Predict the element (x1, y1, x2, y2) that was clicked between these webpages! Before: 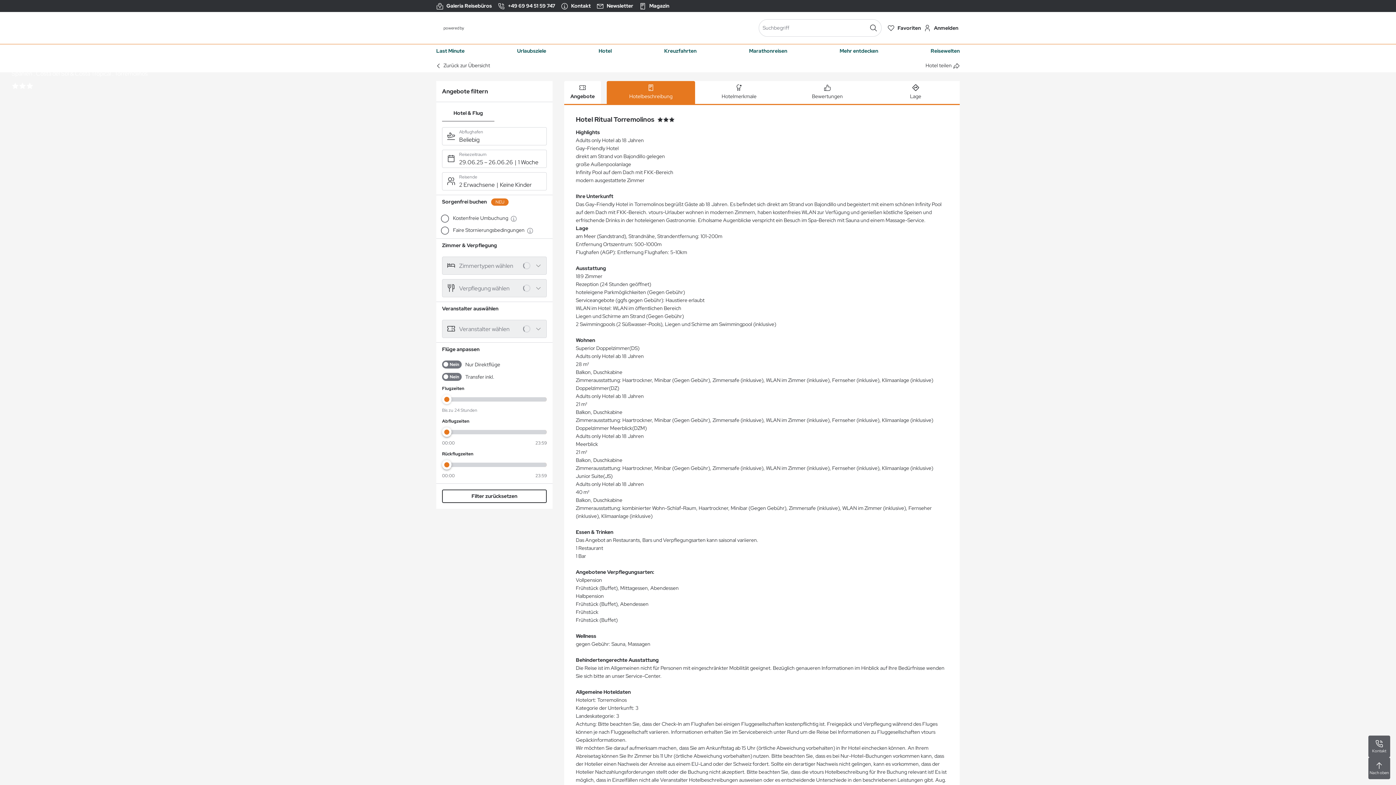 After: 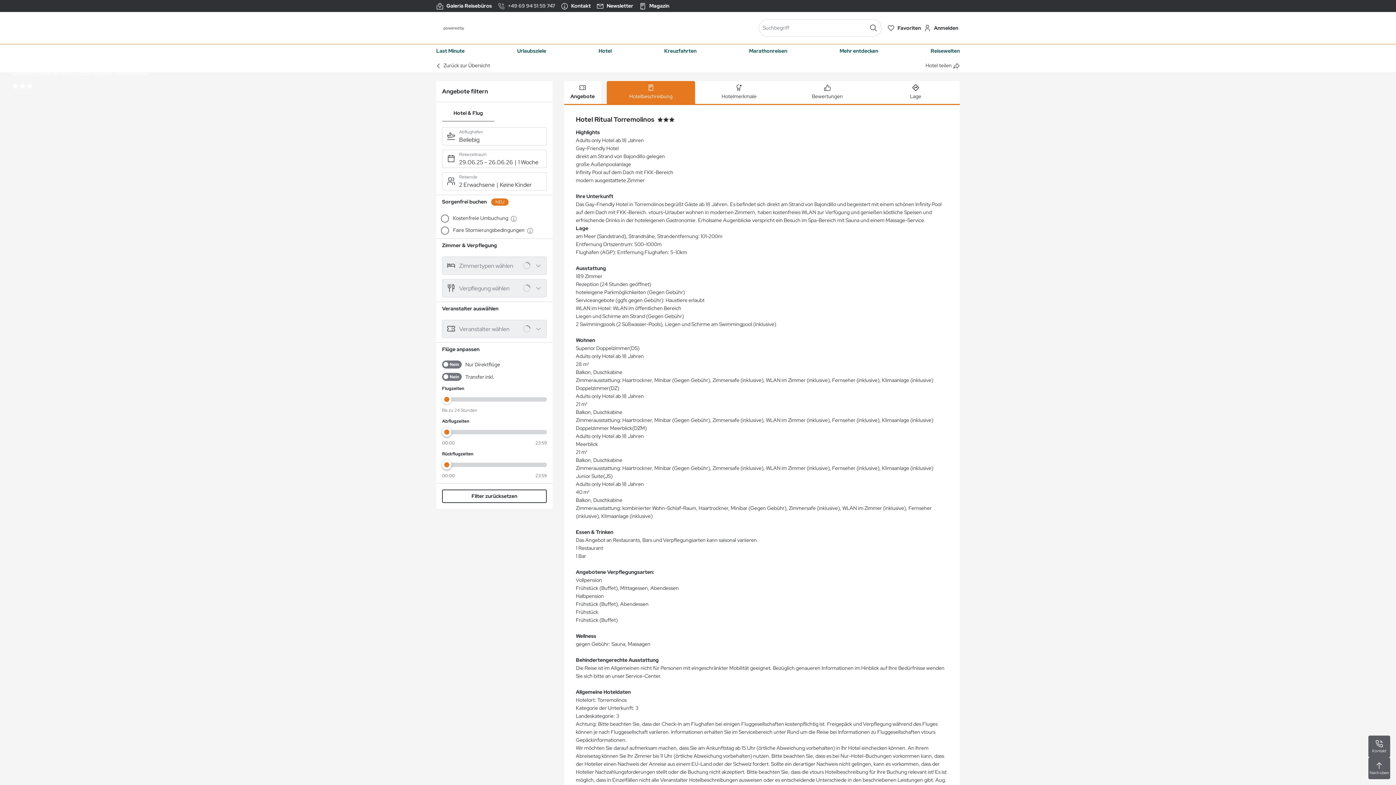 Action: bbox: (497, 2, 561, 9) label: Kontakttelefon: +49 69 94 51 59 747